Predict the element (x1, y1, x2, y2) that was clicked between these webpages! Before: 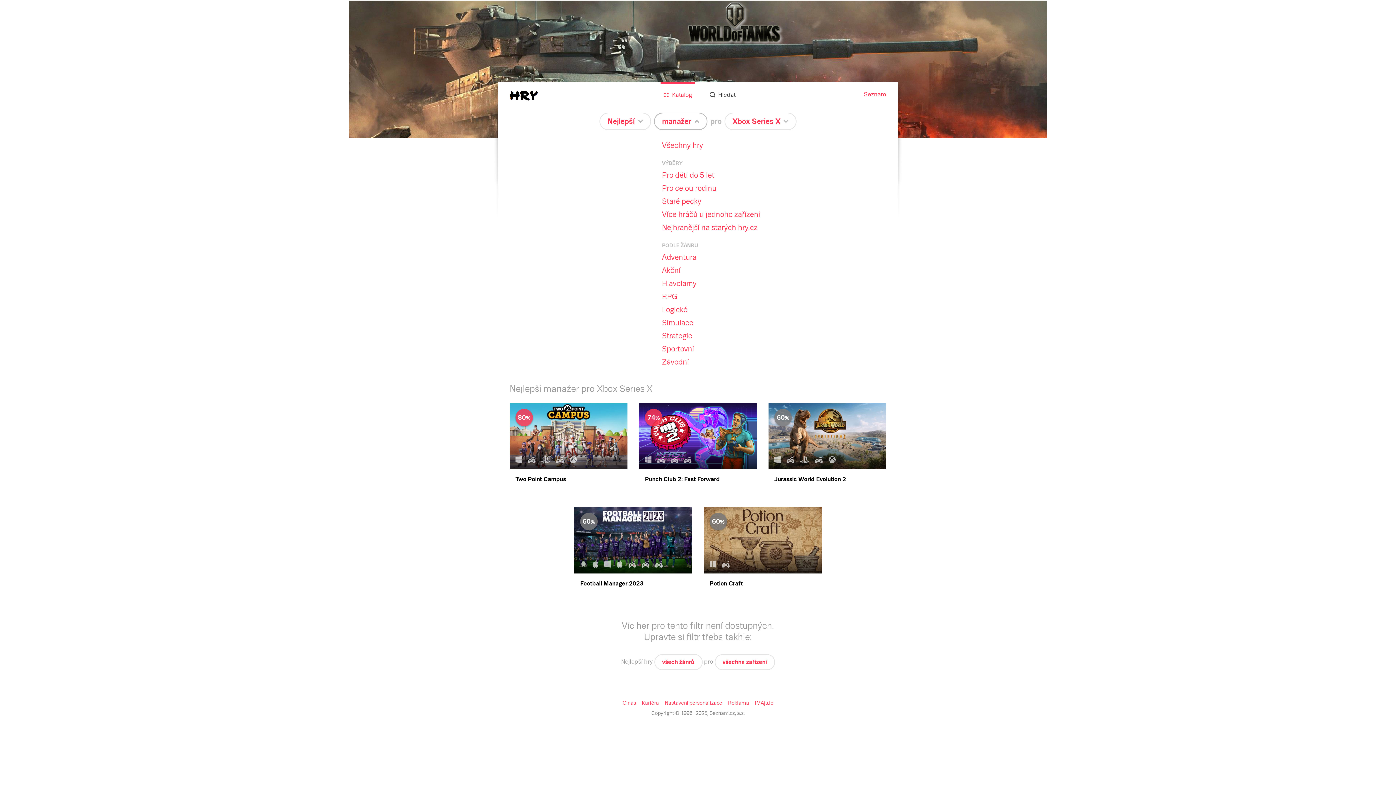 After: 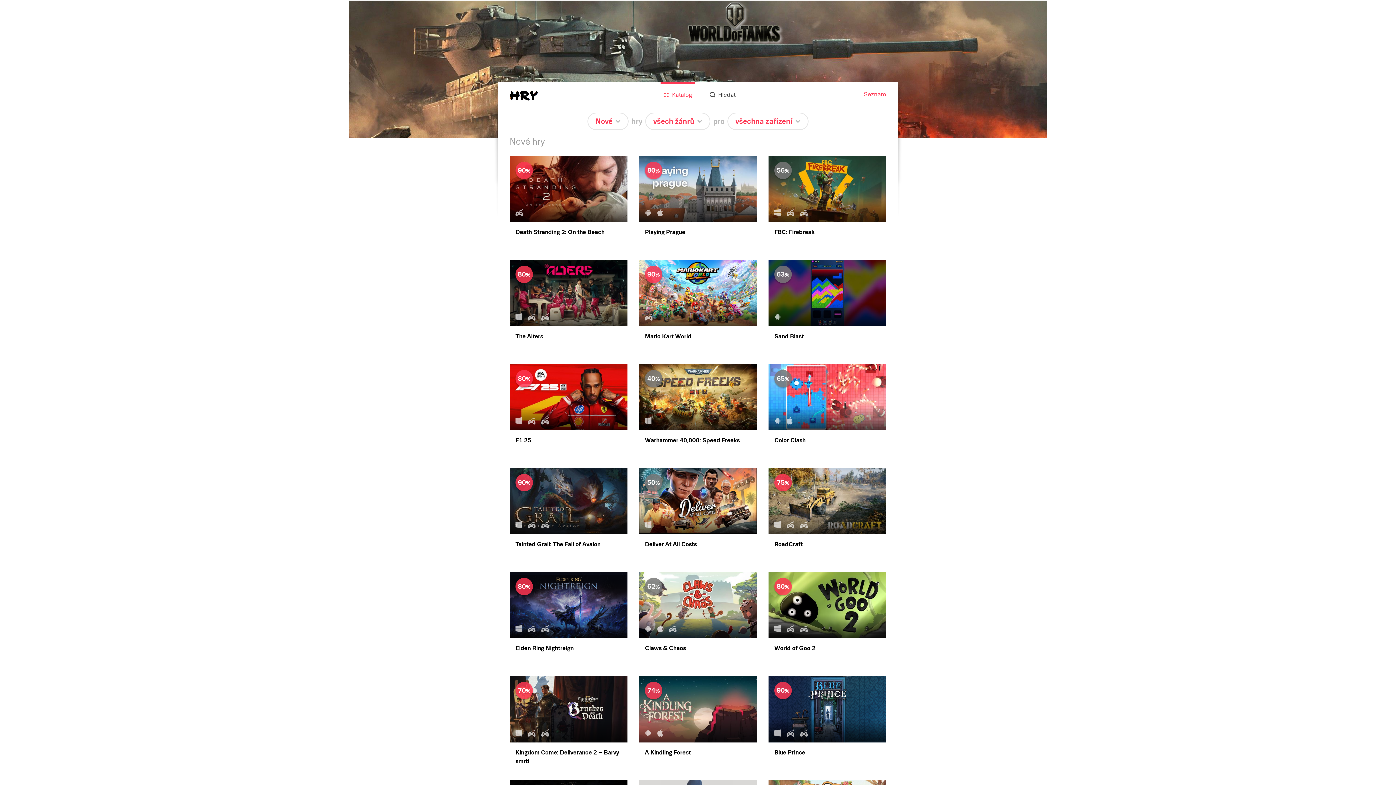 Action: bbox: (655, 655, 702, 669) label: všech žánrů